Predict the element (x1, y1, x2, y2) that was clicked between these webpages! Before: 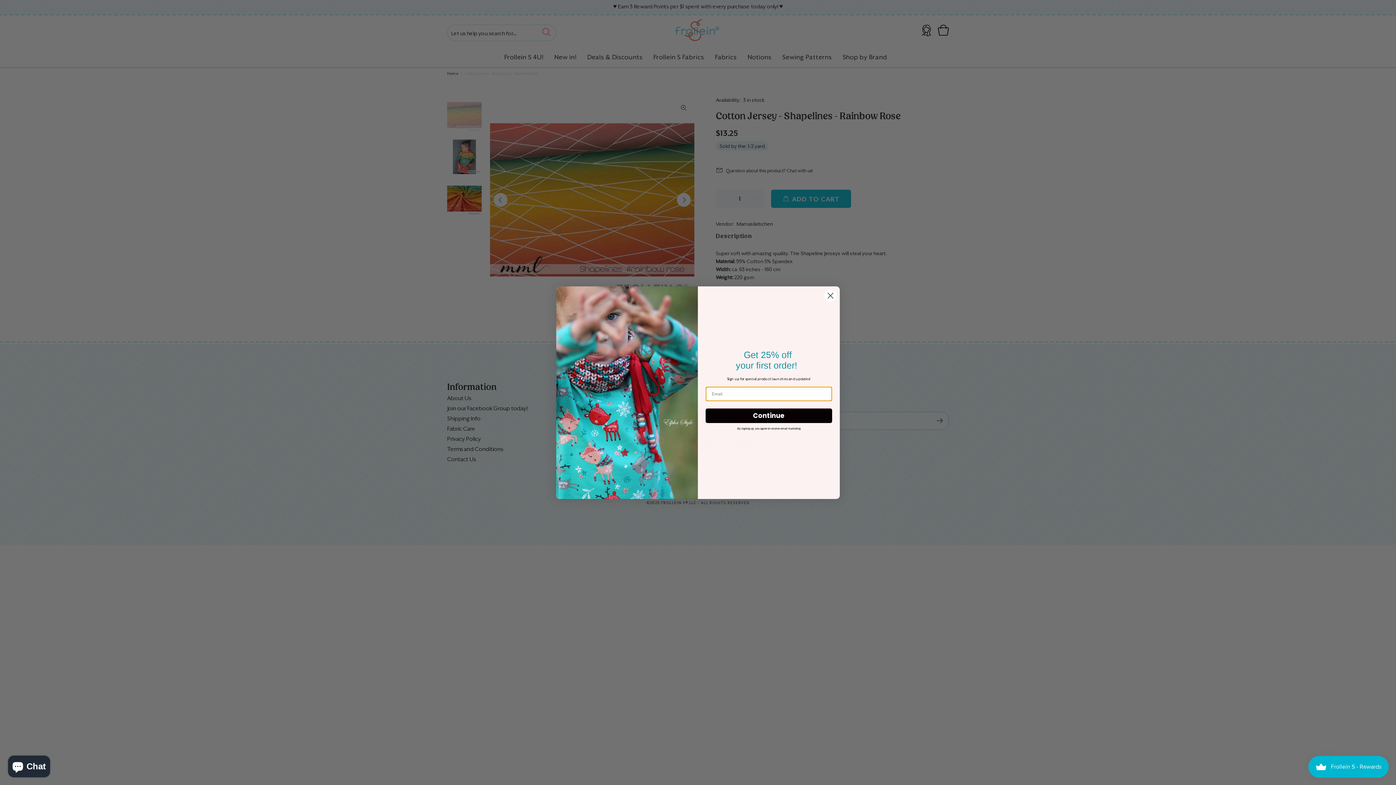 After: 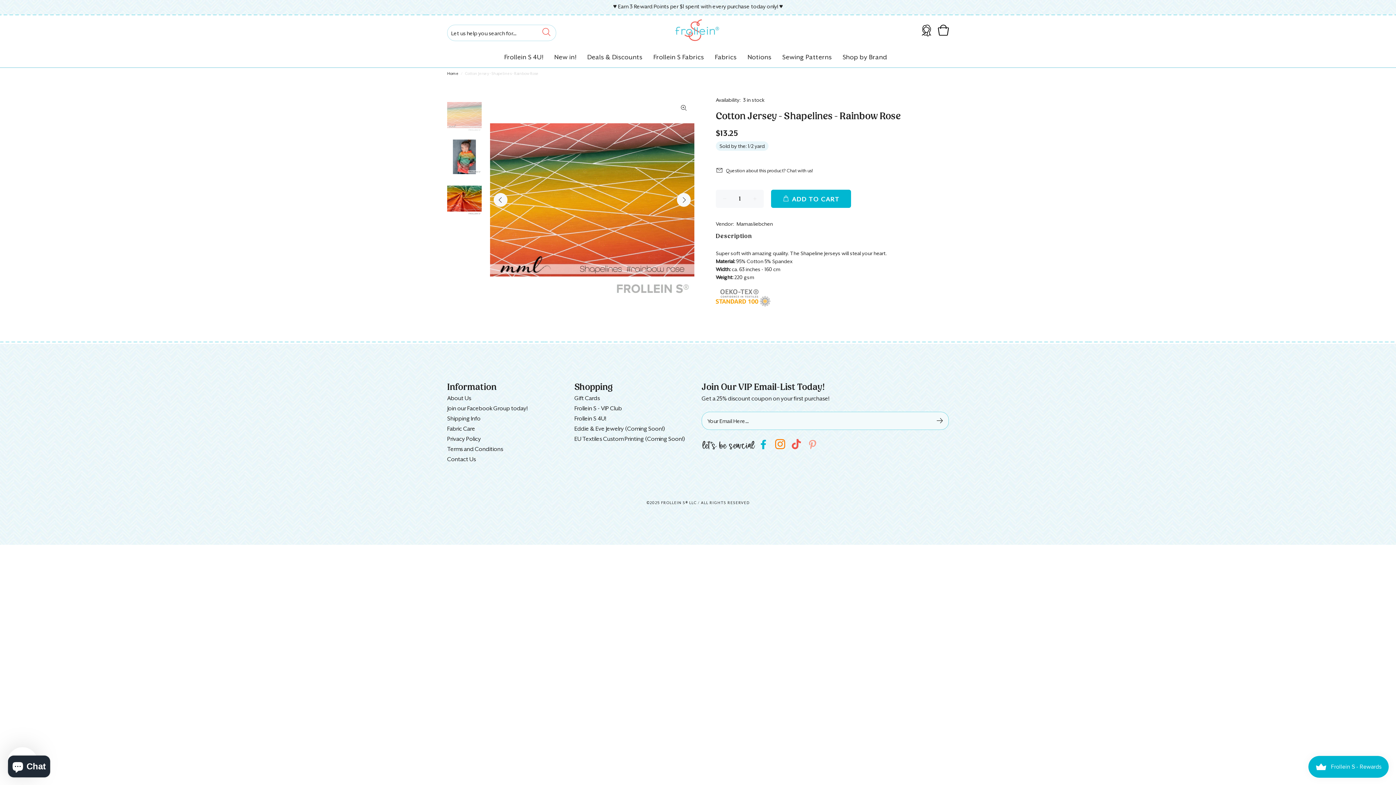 Action: label: Close dialog bbox: (824, 289, 837, 302)